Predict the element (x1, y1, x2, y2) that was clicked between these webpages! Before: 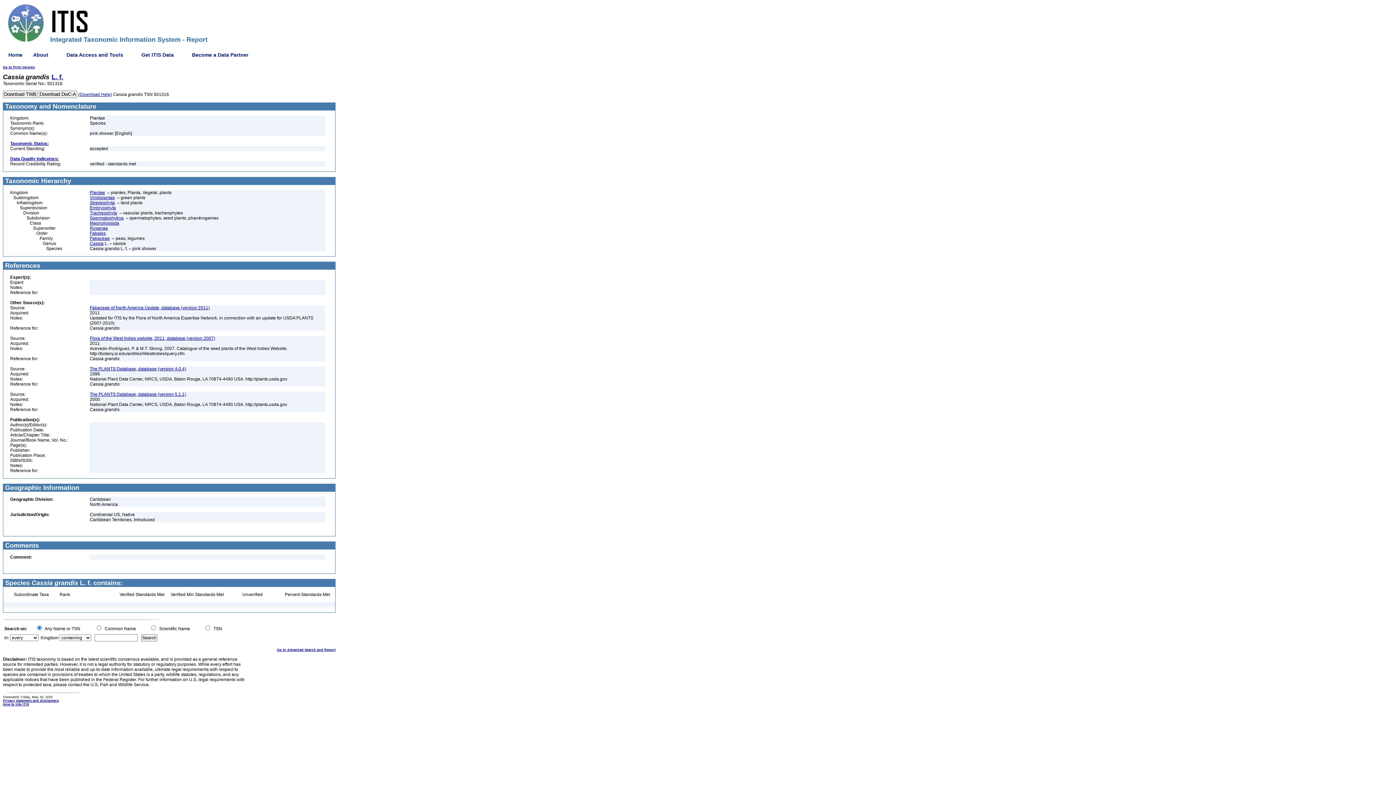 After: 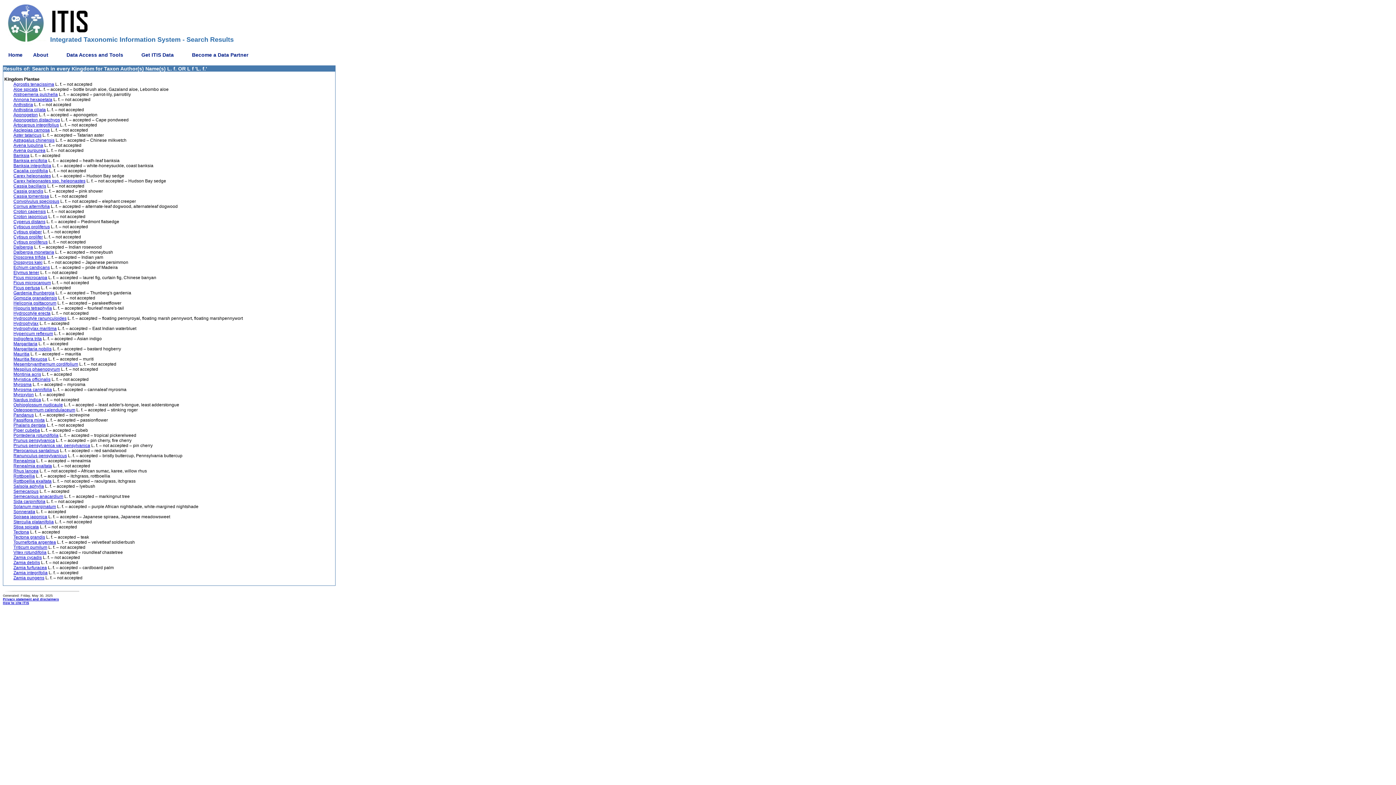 Action: label: L. f. bbox: (51, 75, 63, 80)